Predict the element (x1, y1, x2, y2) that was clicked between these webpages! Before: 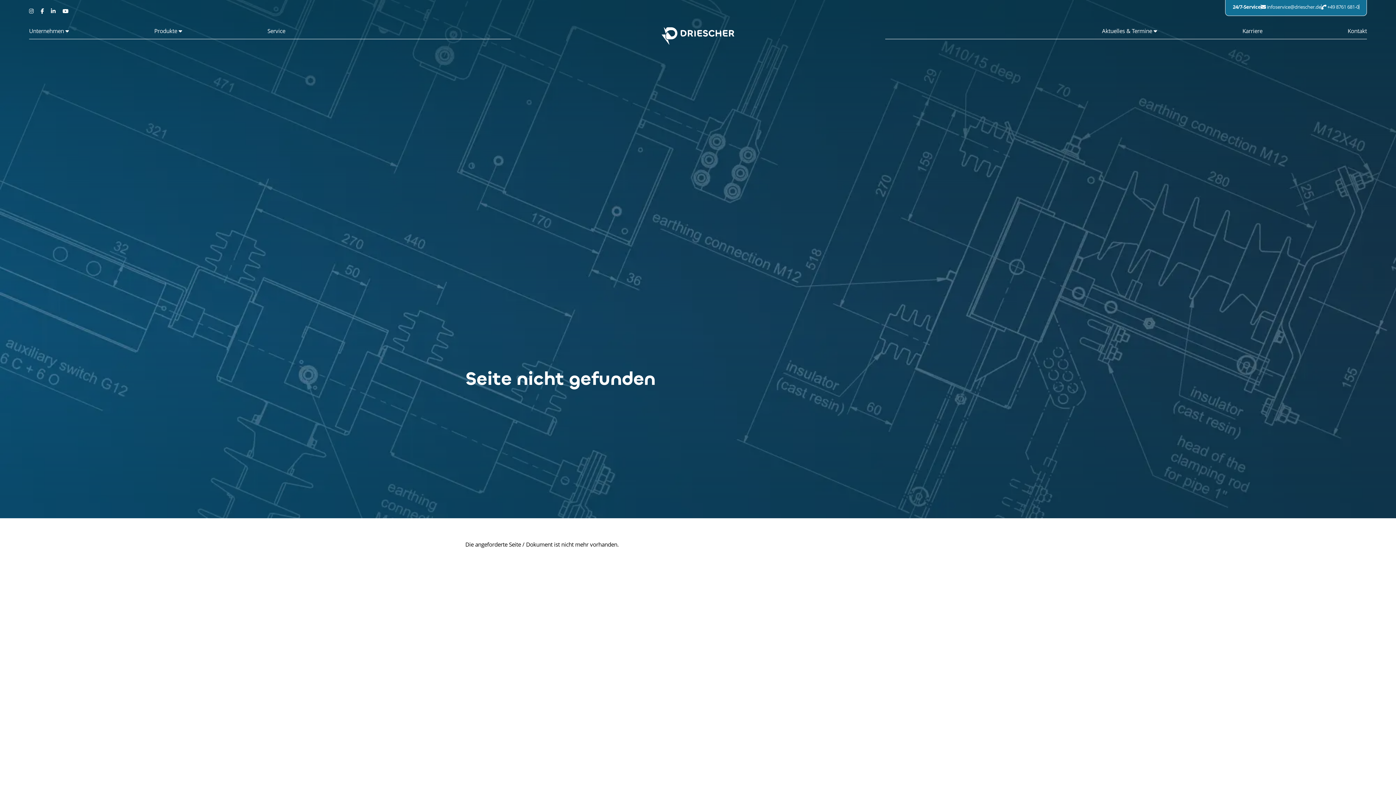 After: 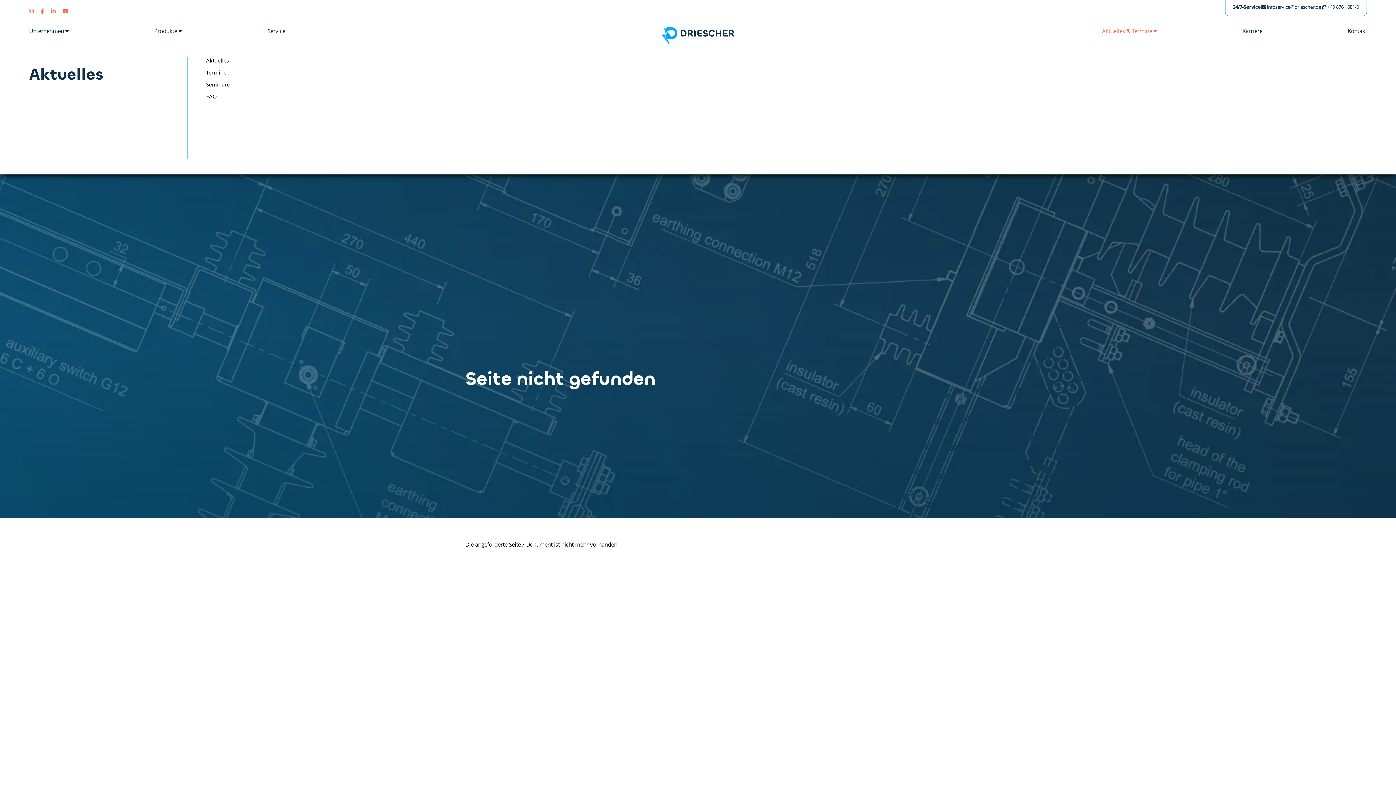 Action: bbox: (1102, 25, 1157, 39) label: Aktuelles & Termine 